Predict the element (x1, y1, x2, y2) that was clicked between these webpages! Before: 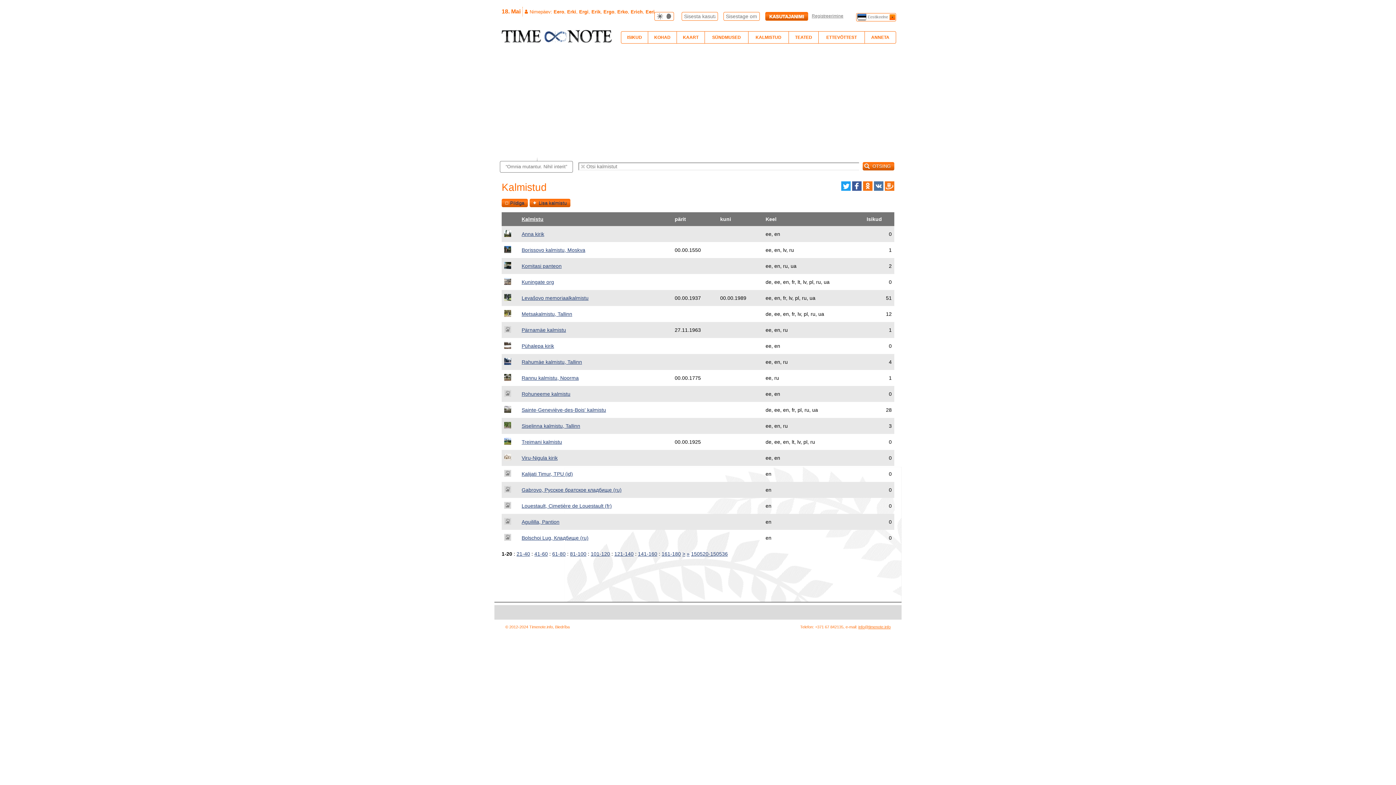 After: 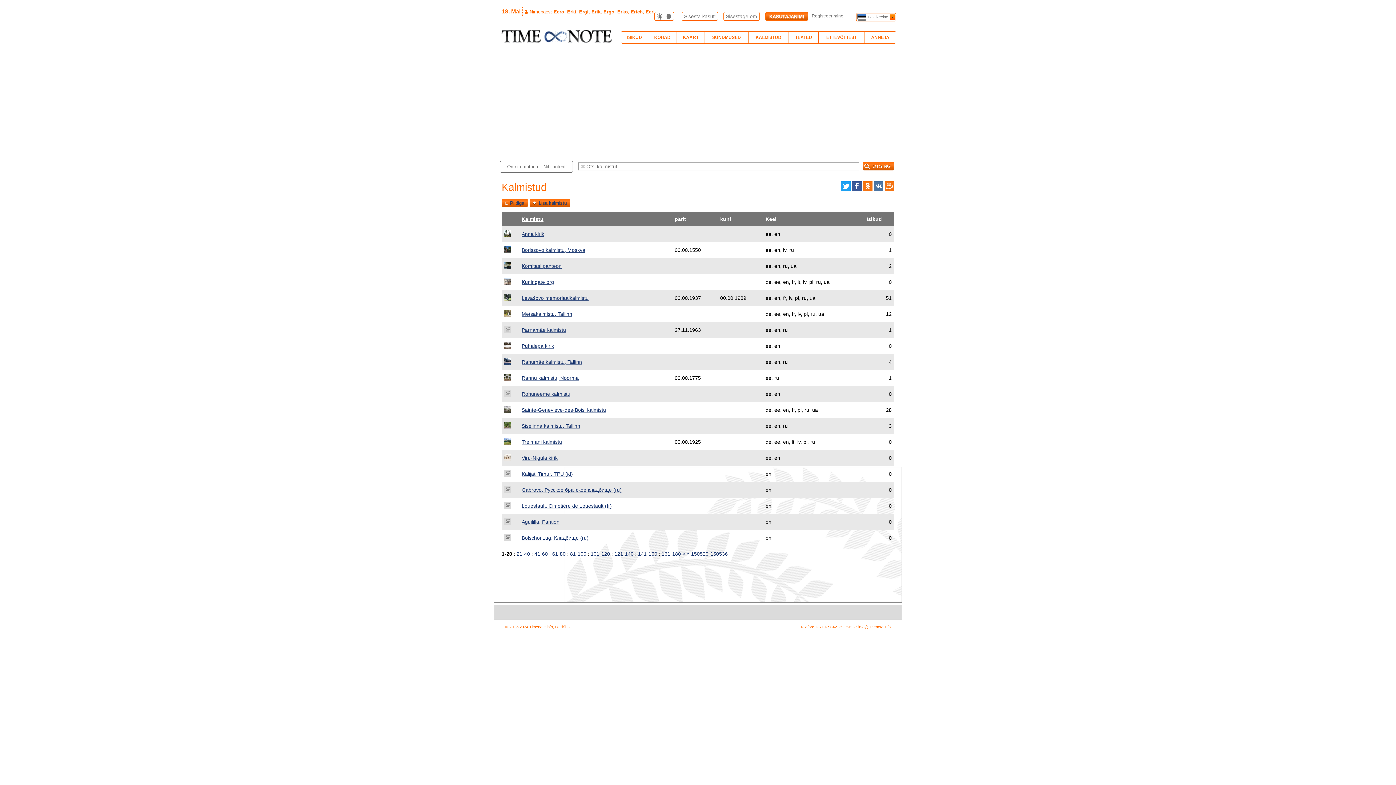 Action: bbox: (885, 181, 894, 190)